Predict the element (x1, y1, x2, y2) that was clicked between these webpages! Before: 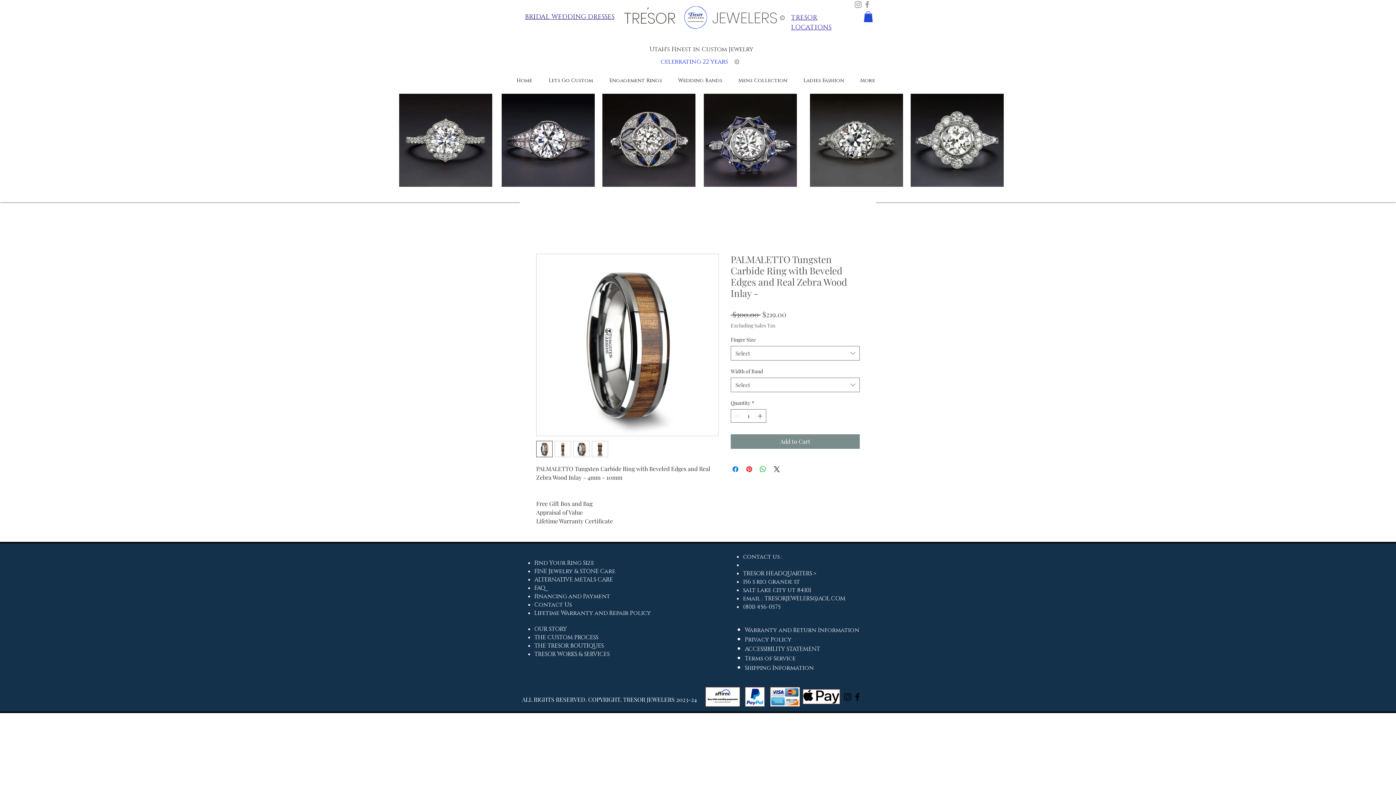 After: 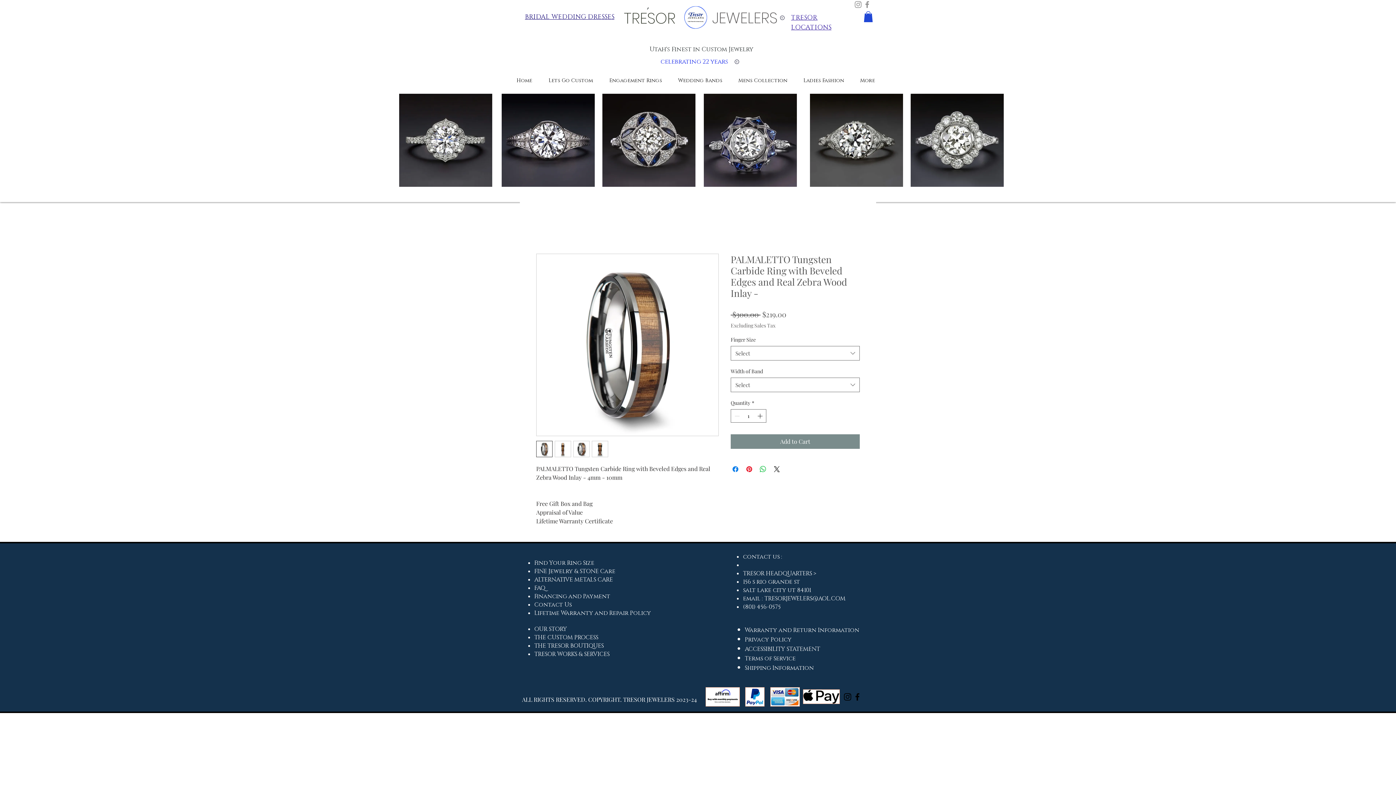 Action: label: BRIDAL WEDDING DRESSES bbox: (525, 12, 614, 20)